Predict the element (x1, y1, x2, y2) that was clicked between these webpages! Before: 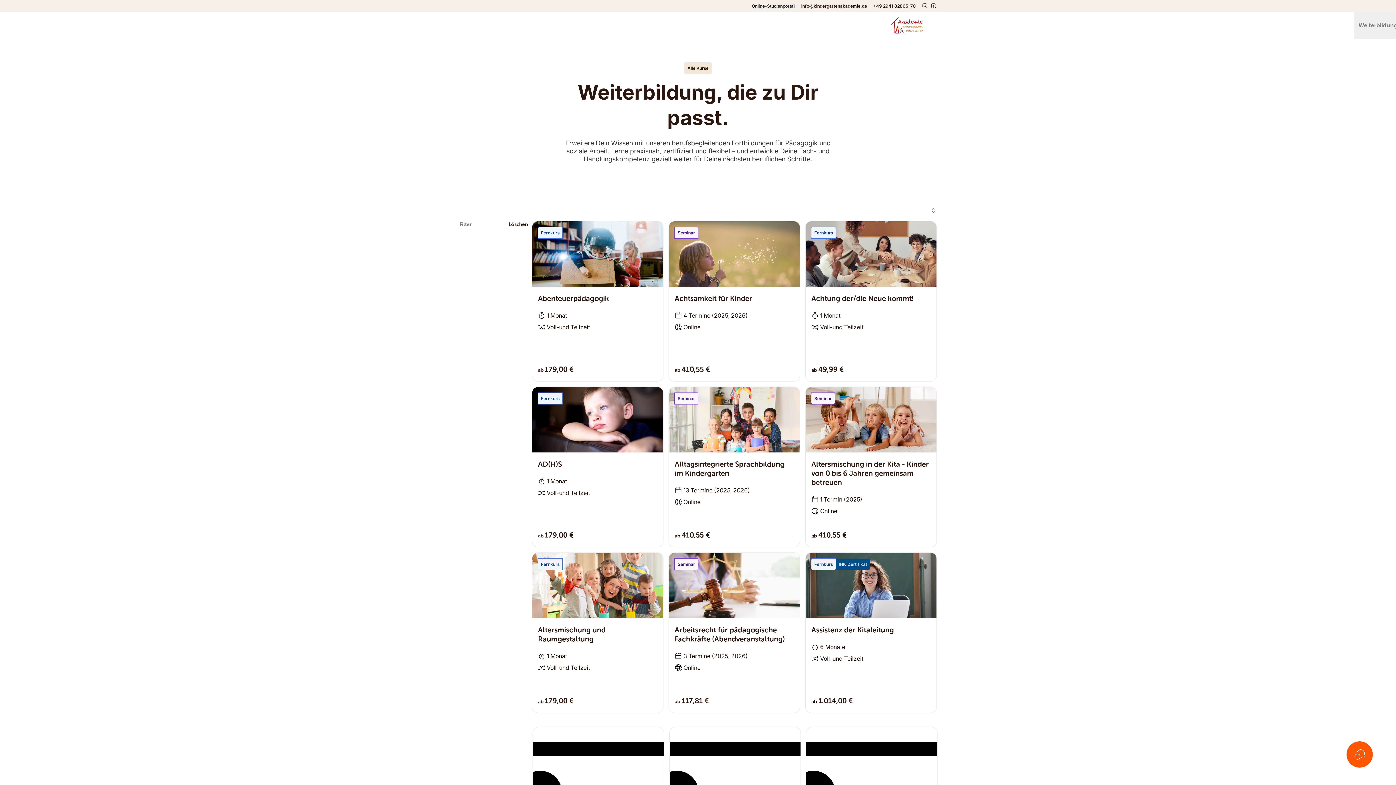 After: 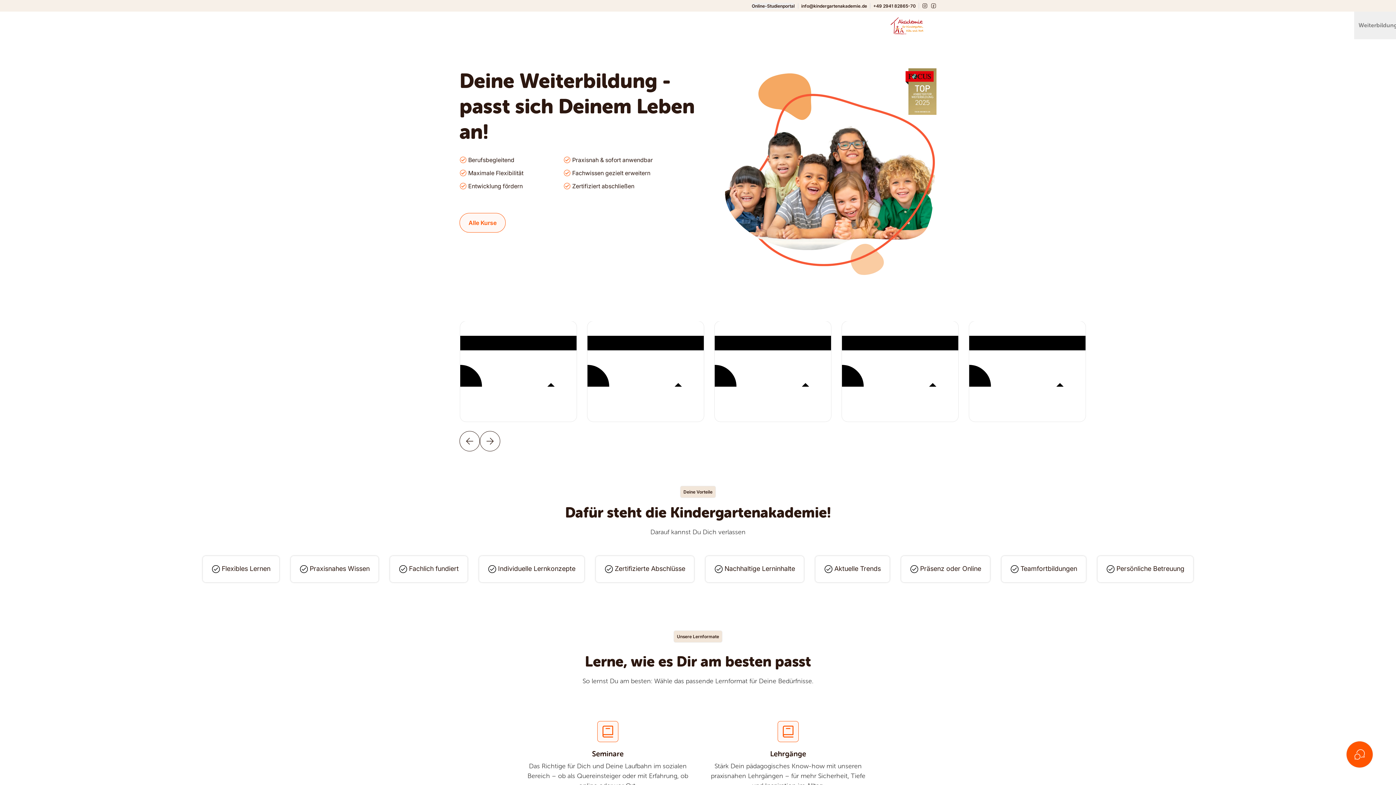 Action: bbox: (459, 16, 1354, 34)